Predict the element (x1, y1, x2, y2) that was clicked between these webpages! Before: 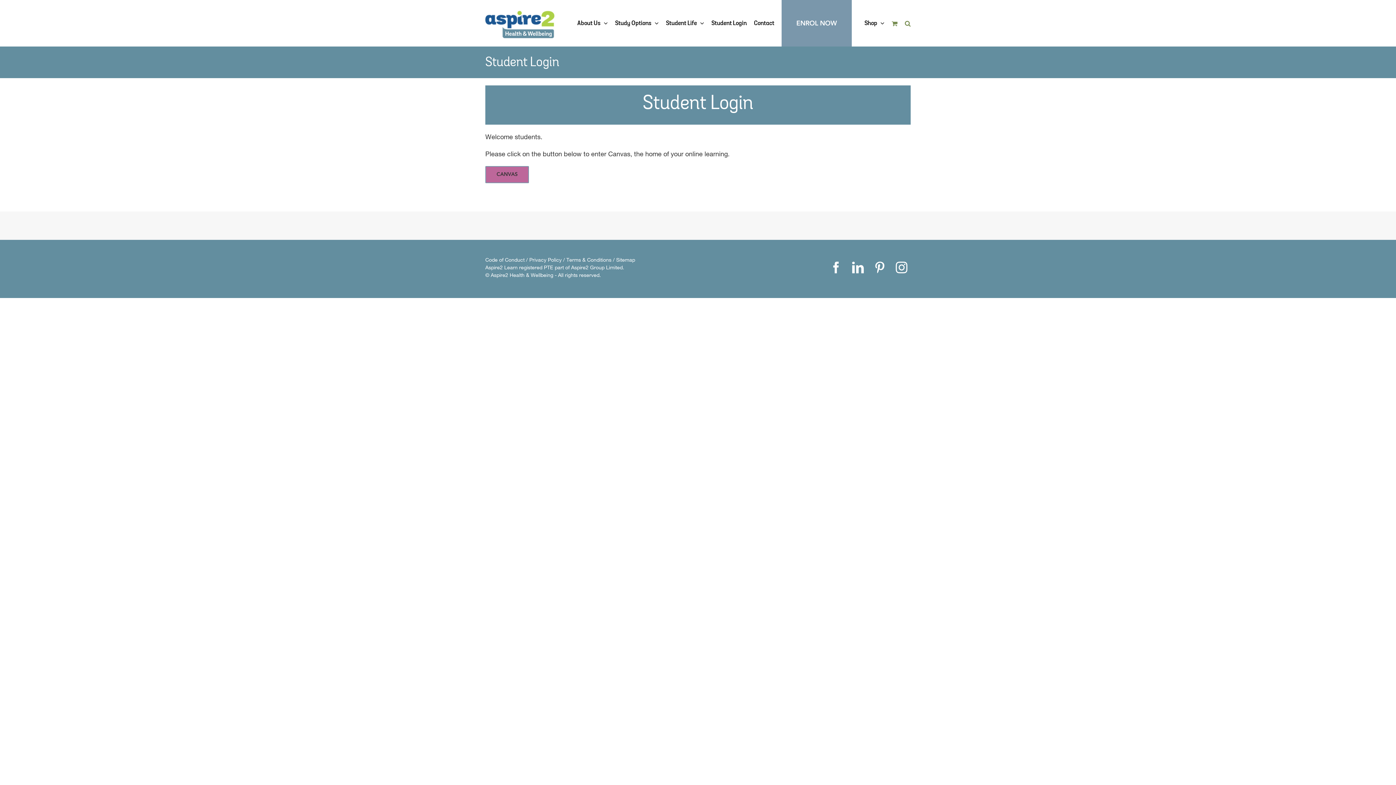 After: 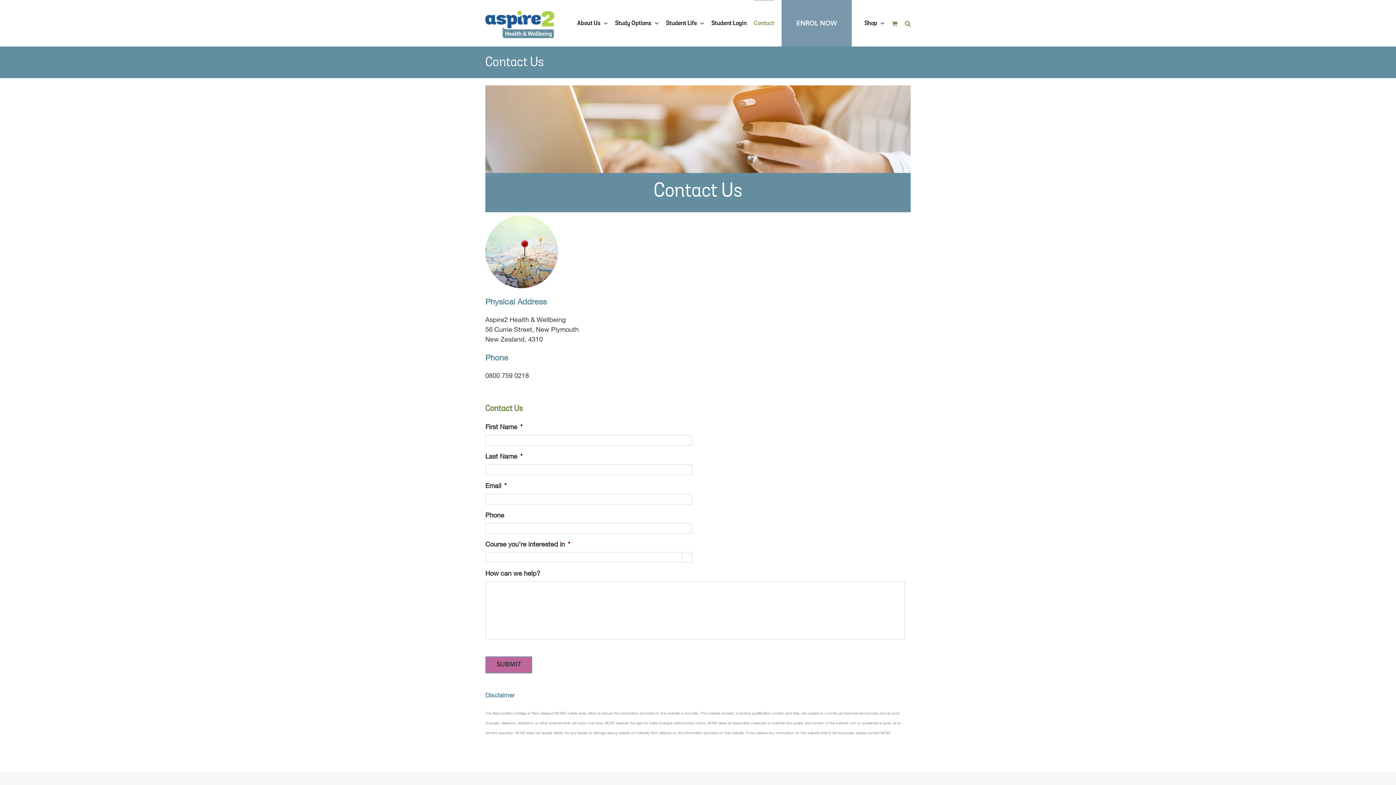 Action: bbox: (754, 0, 774, 46) label: Contact